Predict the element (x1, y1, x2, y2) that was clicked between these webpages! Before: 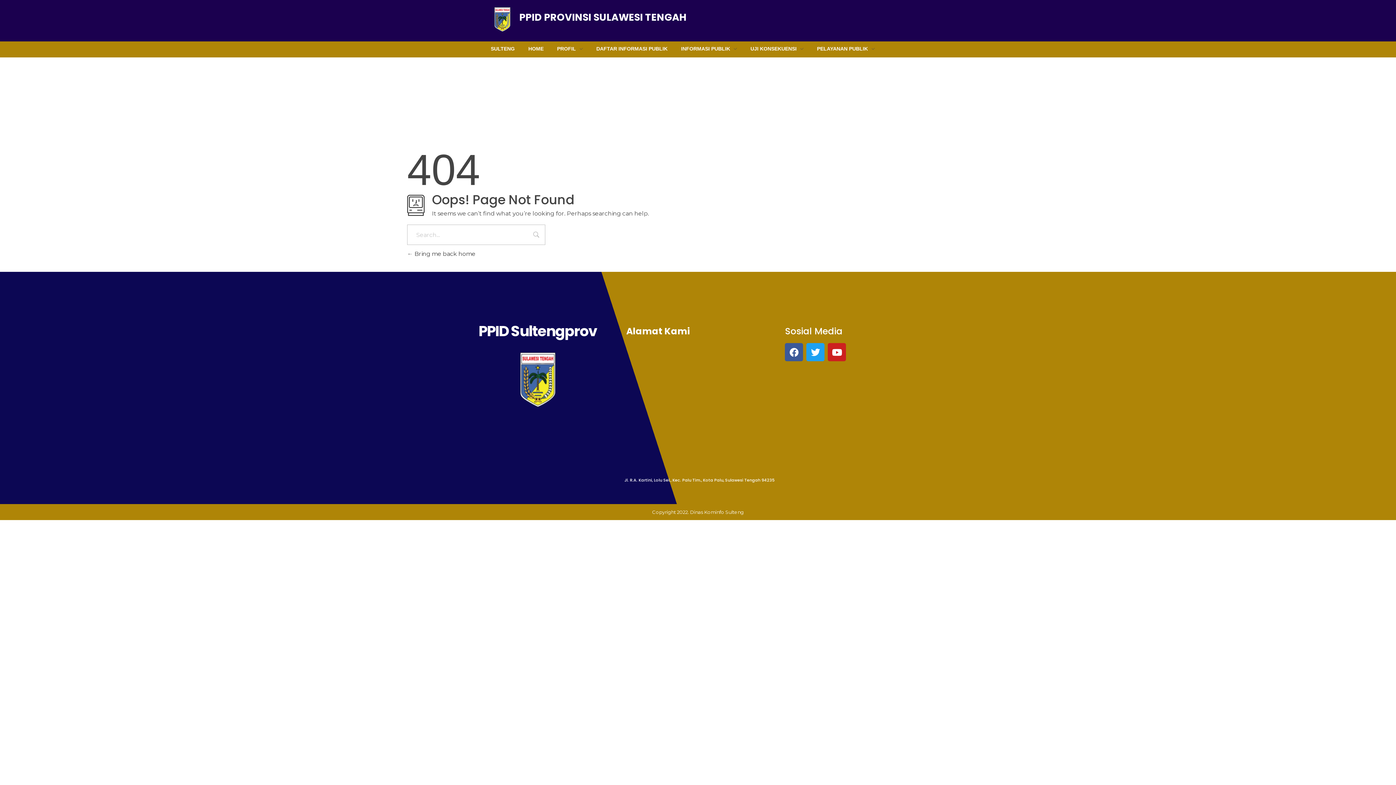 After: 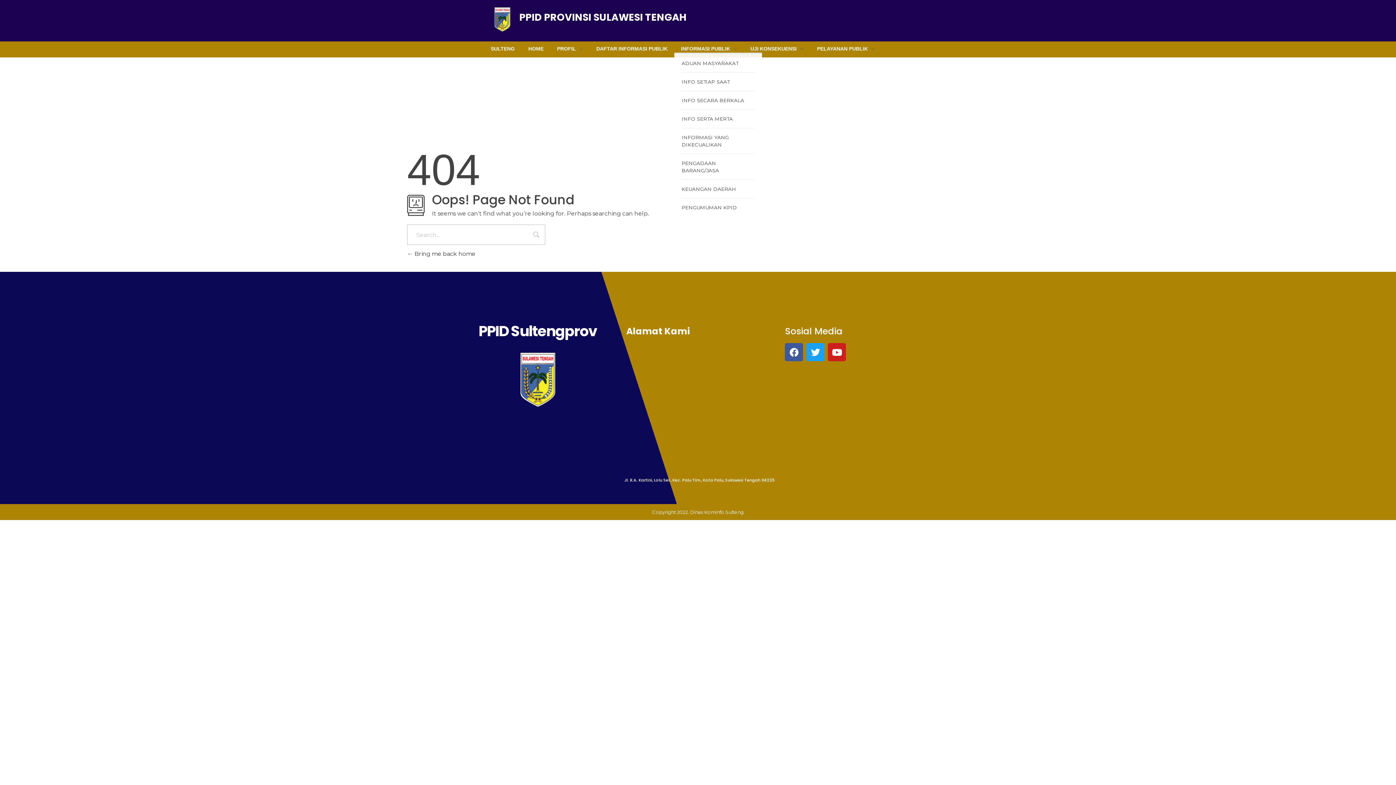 Action: bbox: (674, 45, 743, 53) label: INFORMASI PUBLIK 